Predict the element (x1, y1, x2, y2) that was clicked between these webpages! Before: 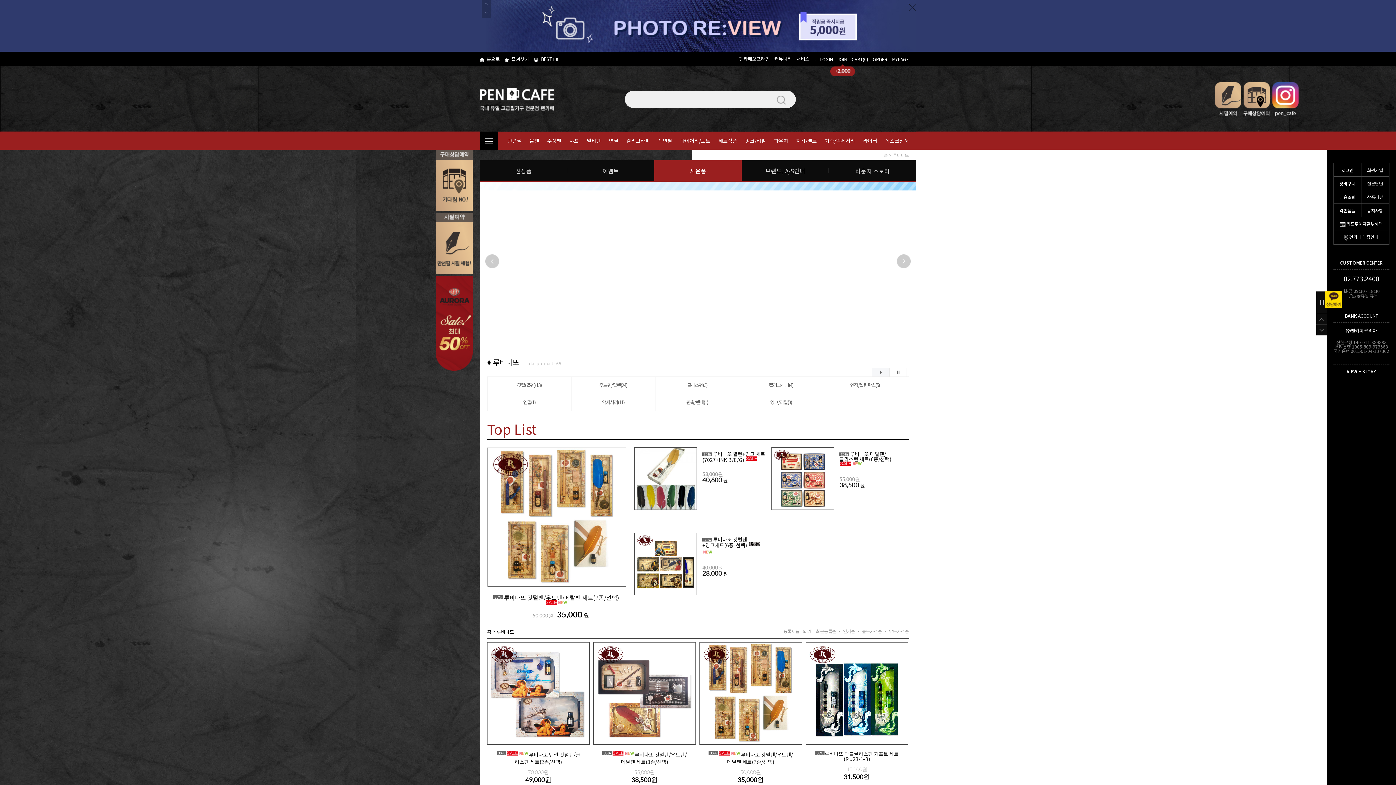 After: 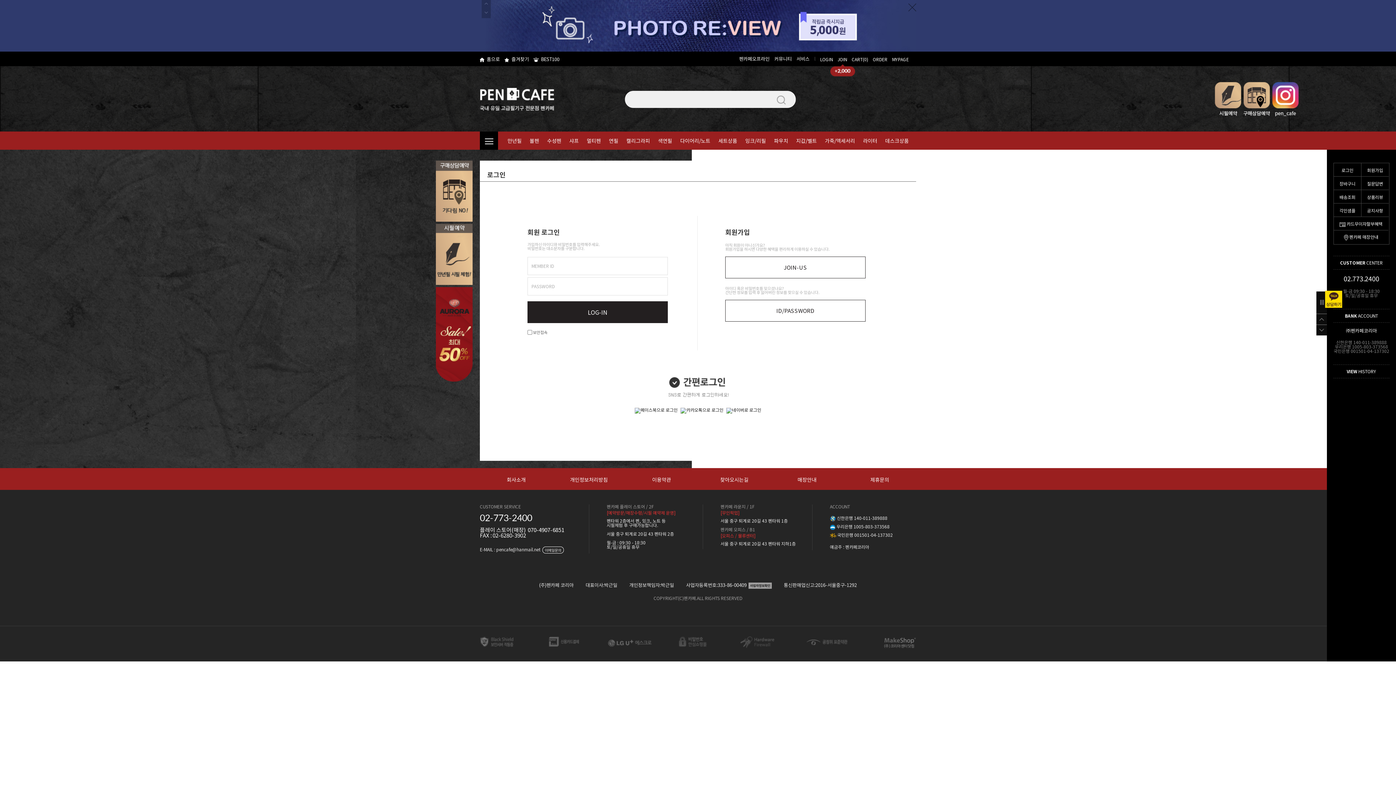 Action: label: LOGIN bbox: (820, 56, 833, 62)